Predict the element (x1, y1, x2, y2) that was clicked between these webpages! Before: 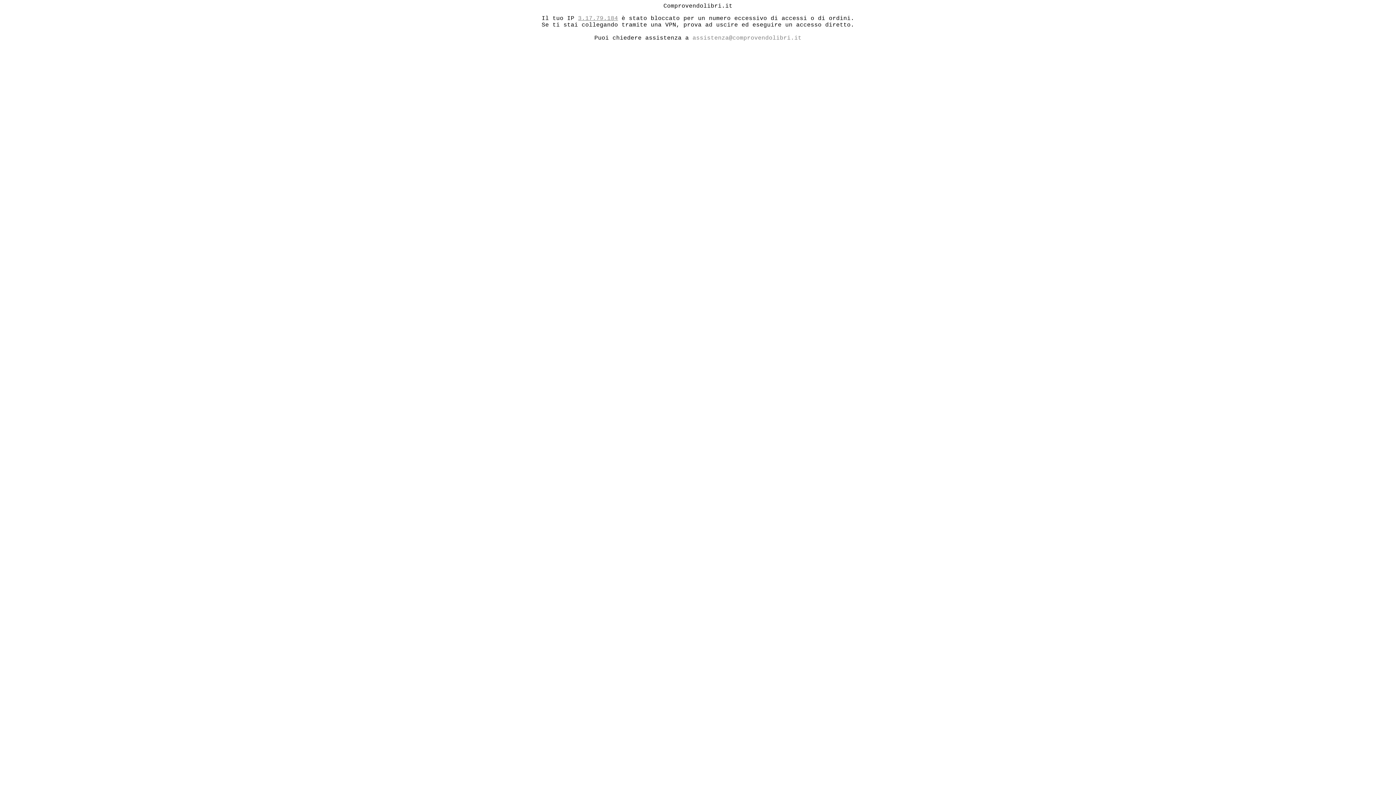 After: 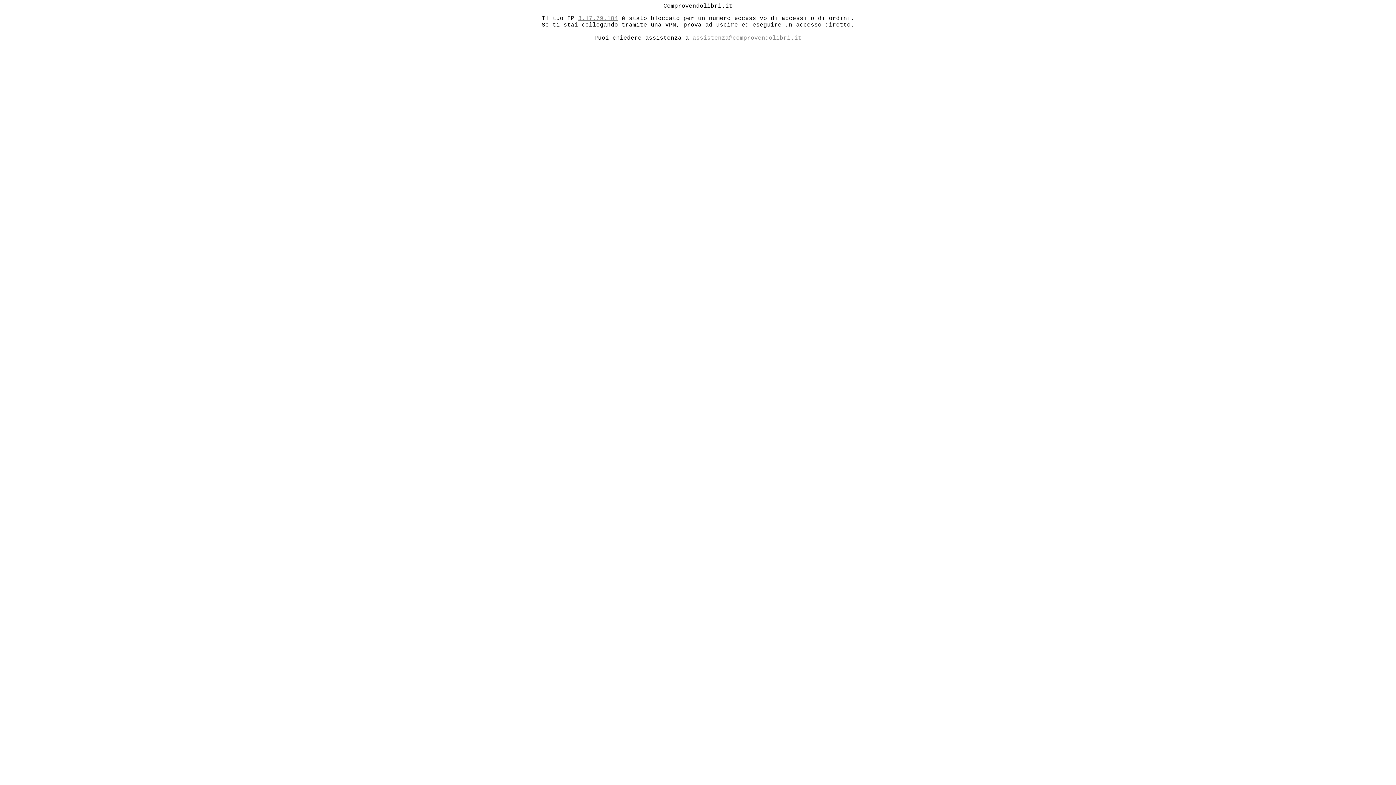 Action: bbox: (578, 15, 618, 21) label: 3.17.79.184